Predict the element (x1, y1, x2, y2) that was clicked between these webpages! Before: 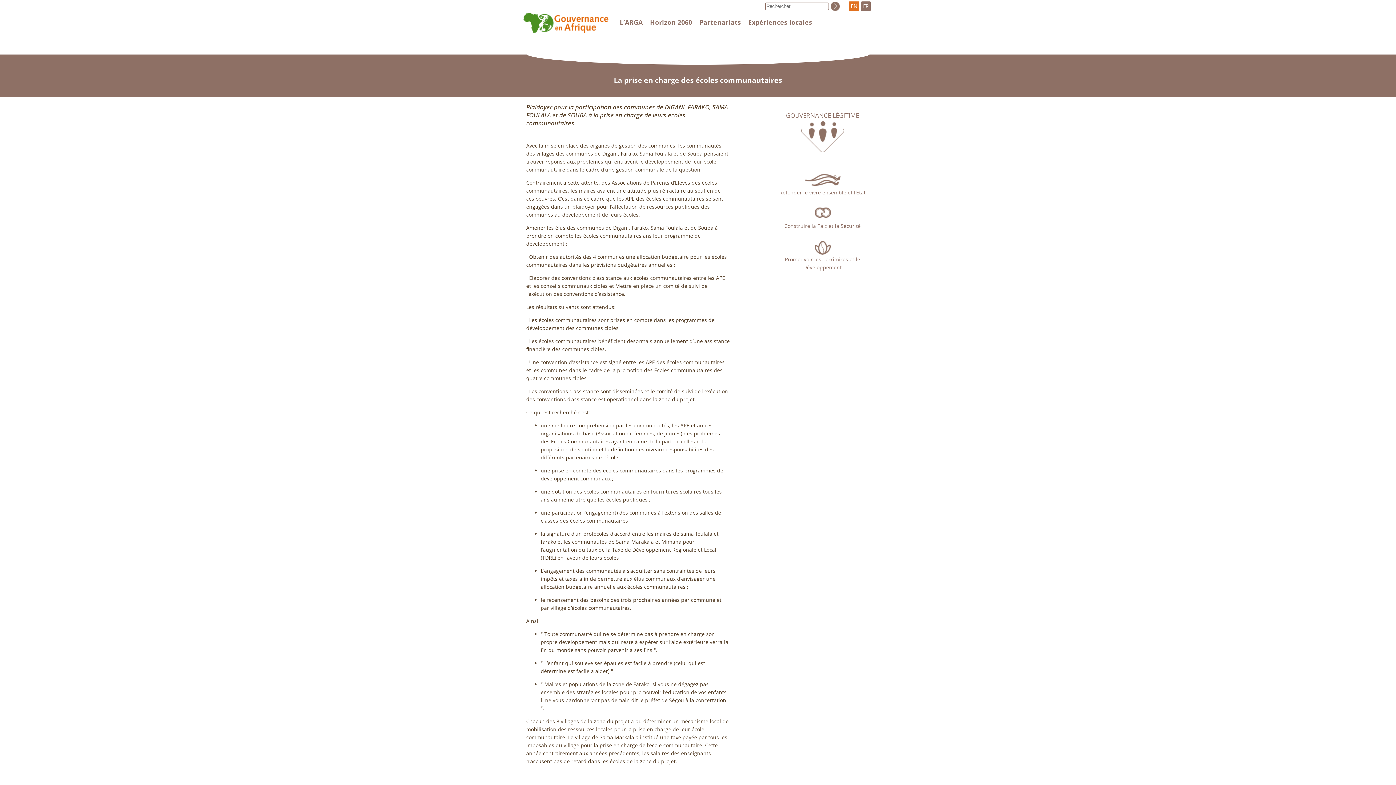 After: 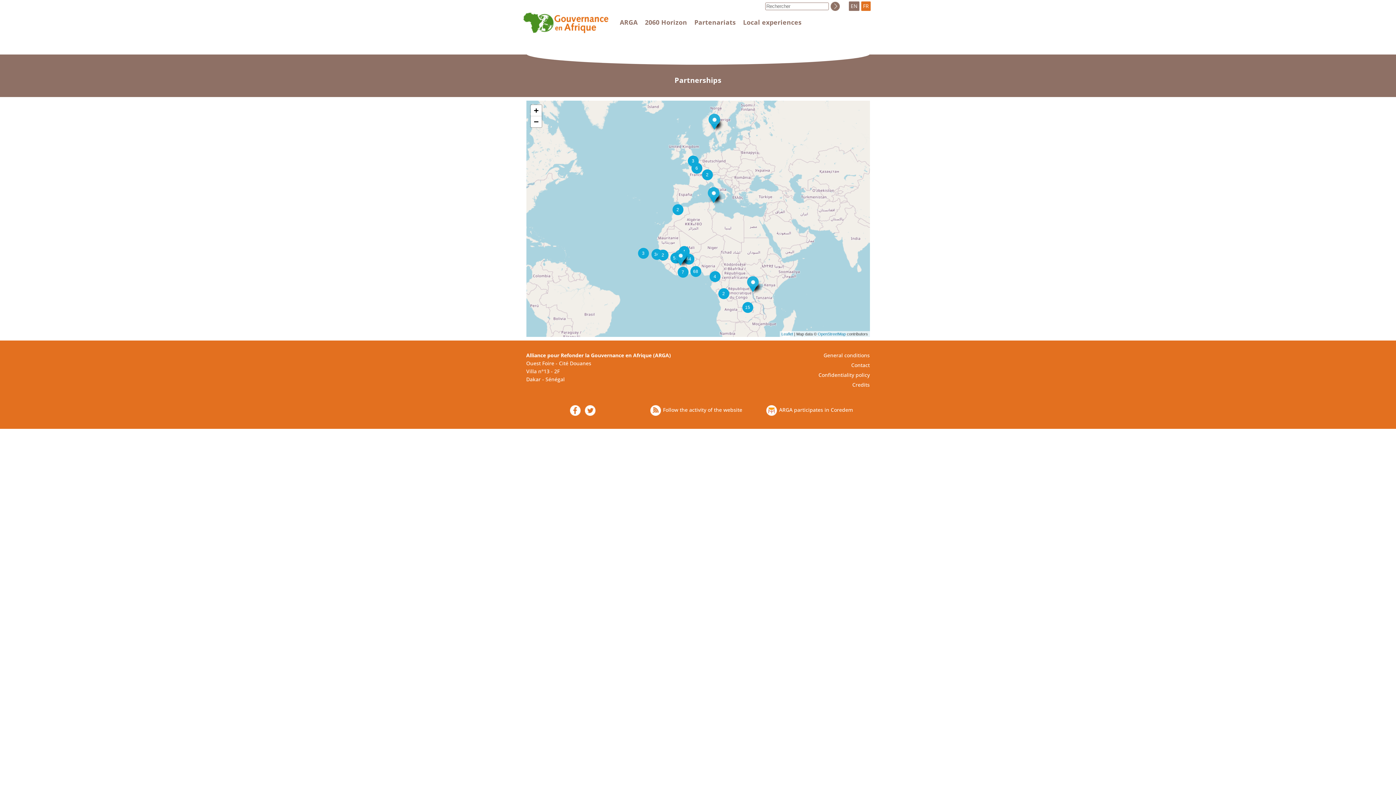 Action: label: Partenariats bbox: (699, 17, 741, 26)